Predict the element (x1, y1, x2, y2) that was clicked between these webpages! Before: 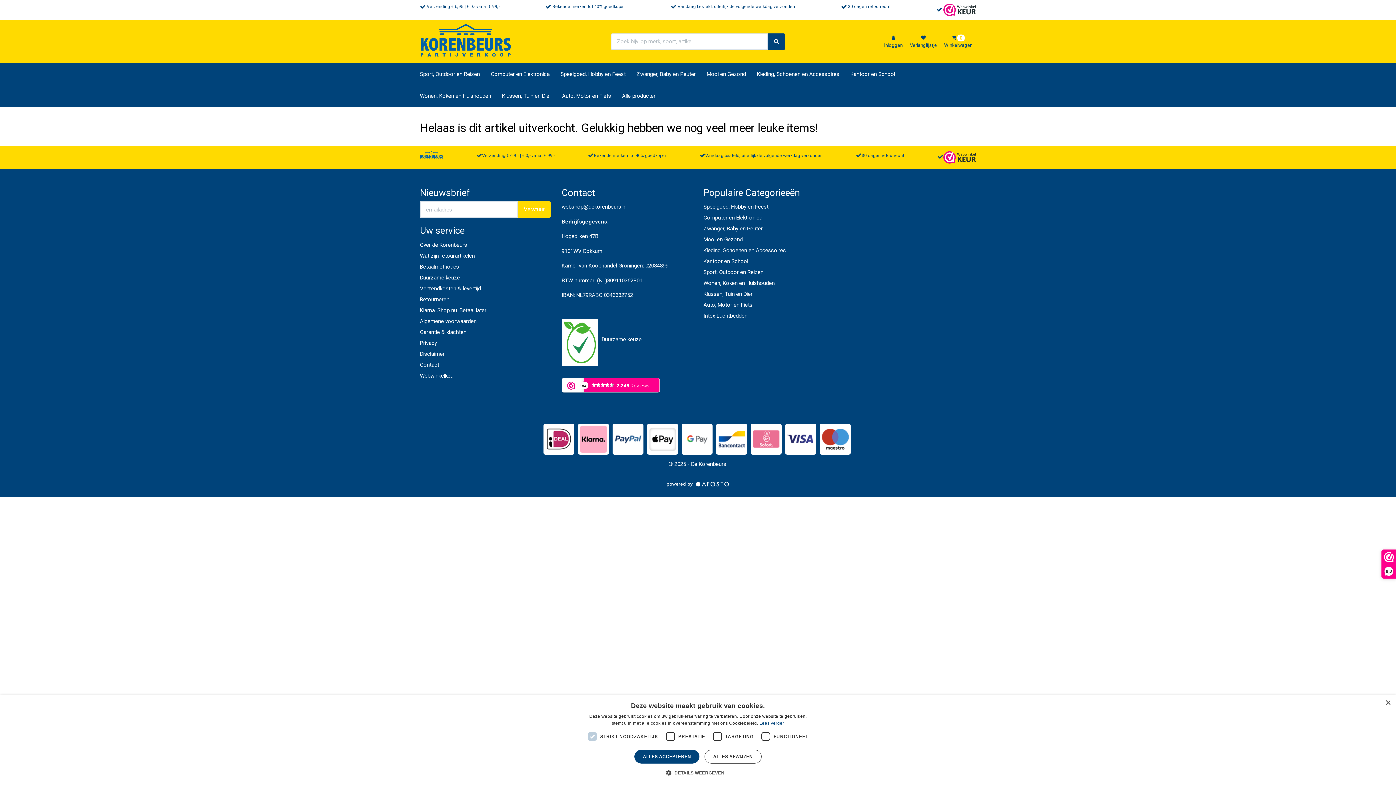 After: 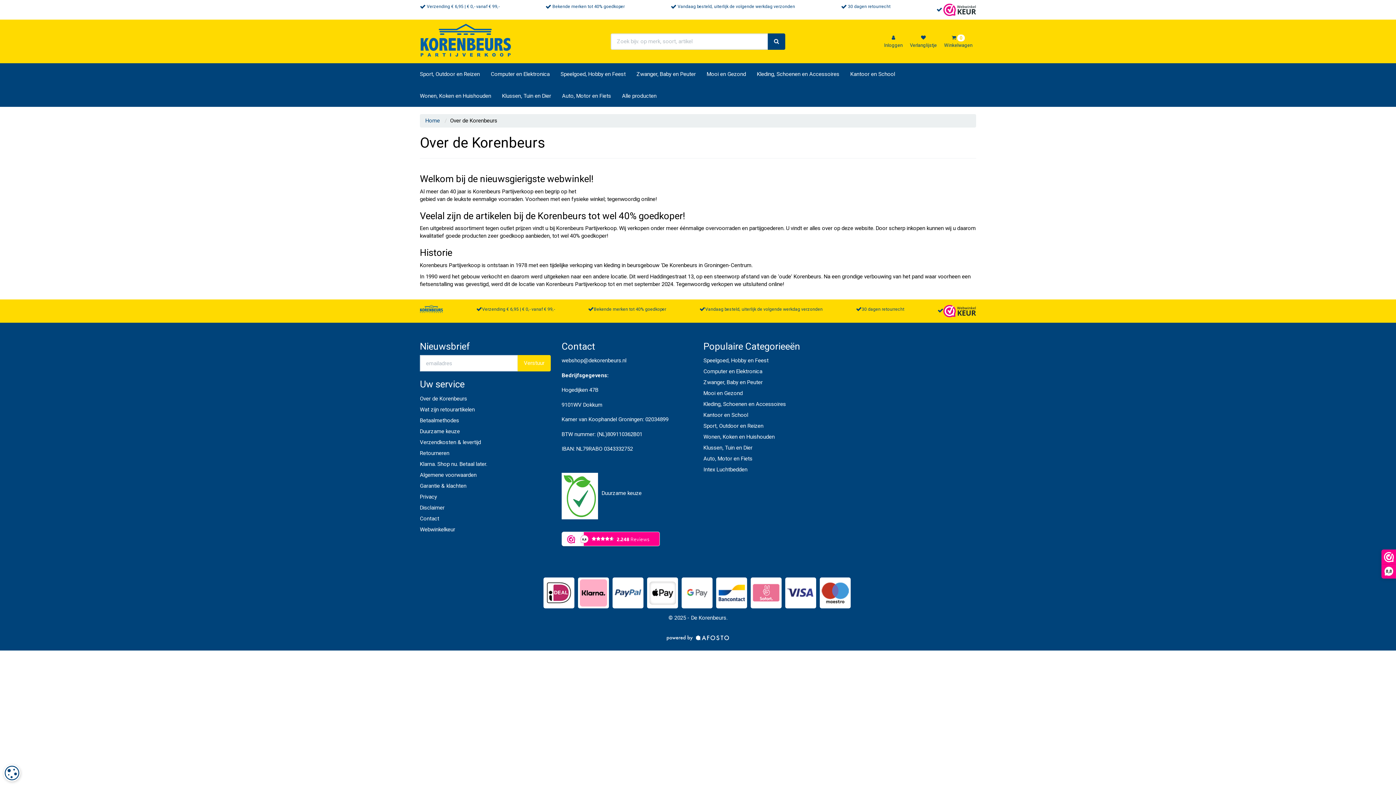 Action: bbox: (420, 241, 467, 248) label: Over de Korenbeurs